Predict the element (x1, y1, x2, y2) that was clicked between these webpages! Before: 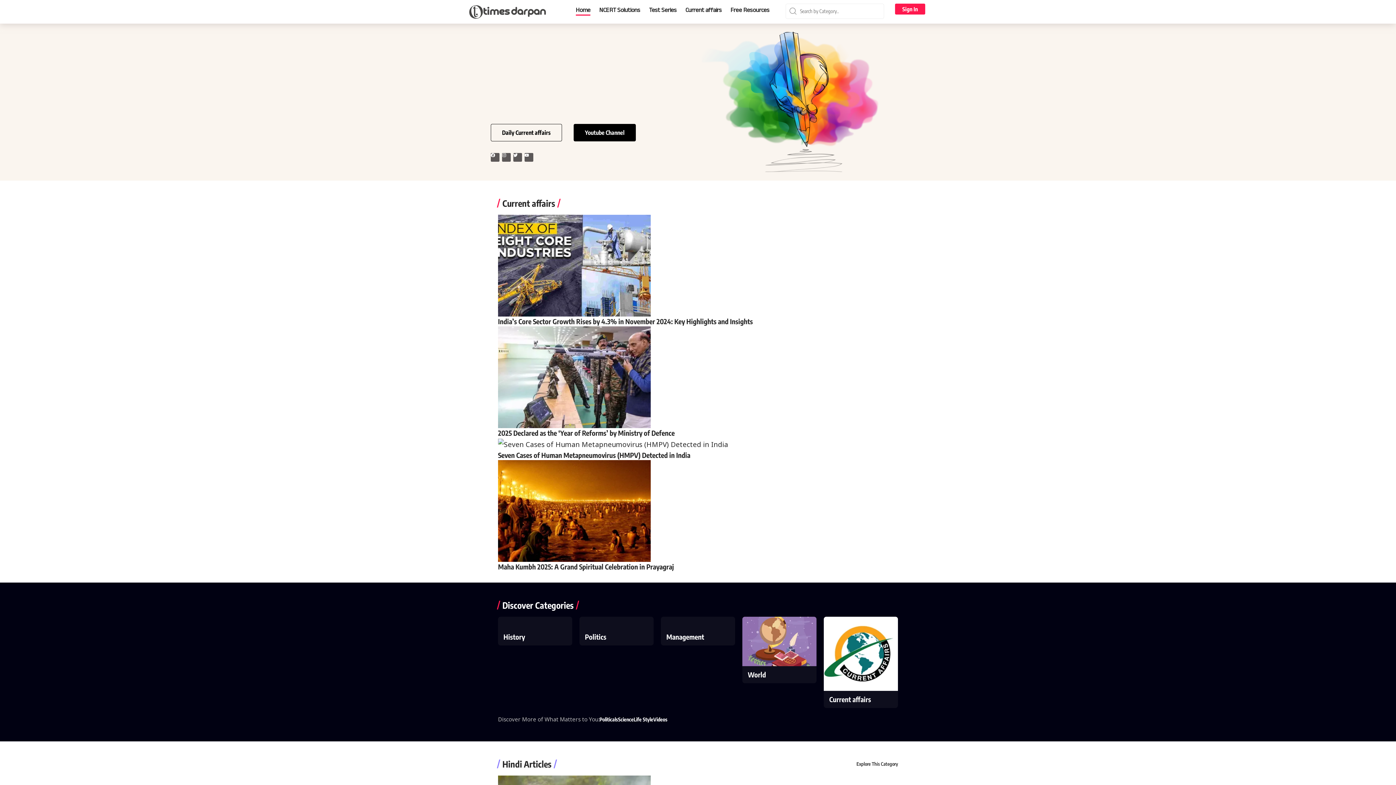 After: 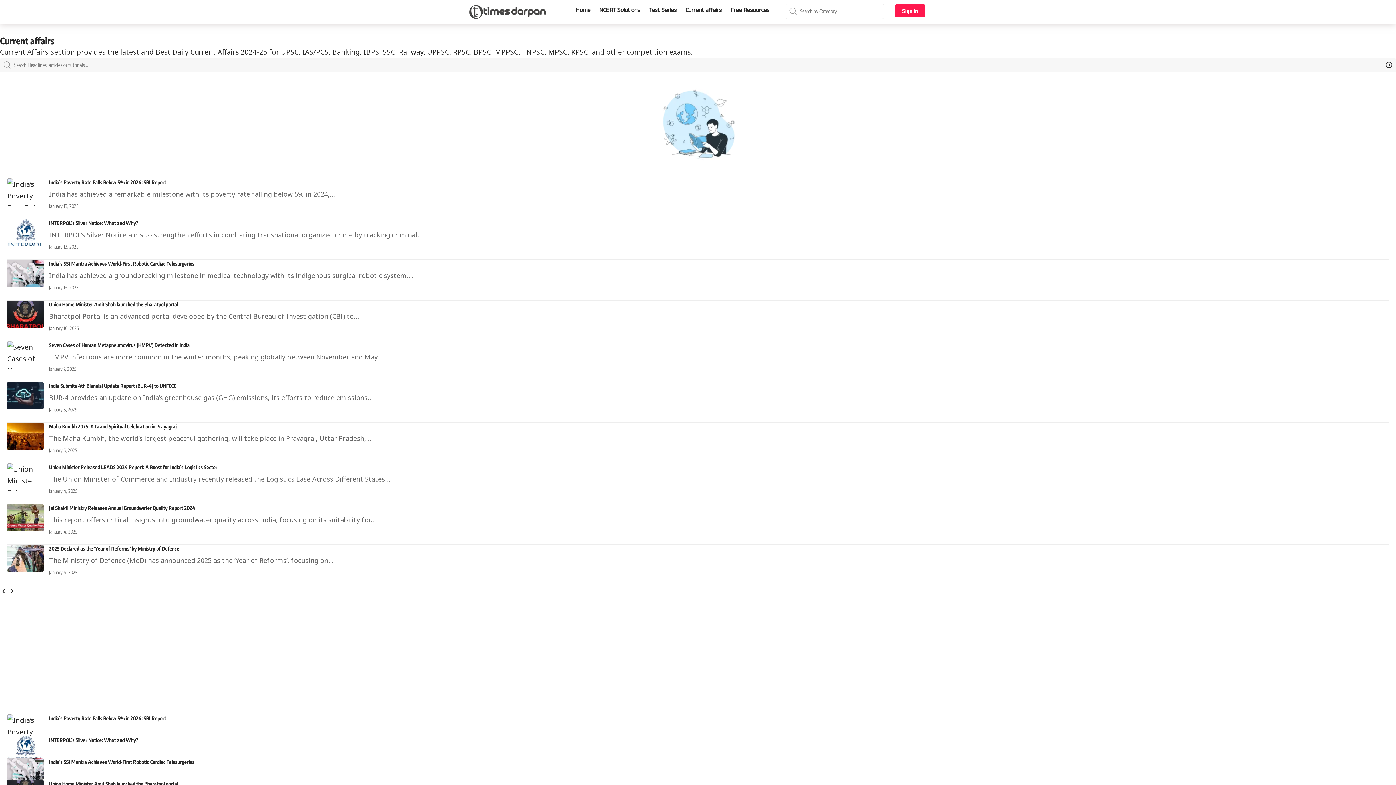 Action: bbox: (490, 123, 562, 141) label: Daily Current affairs